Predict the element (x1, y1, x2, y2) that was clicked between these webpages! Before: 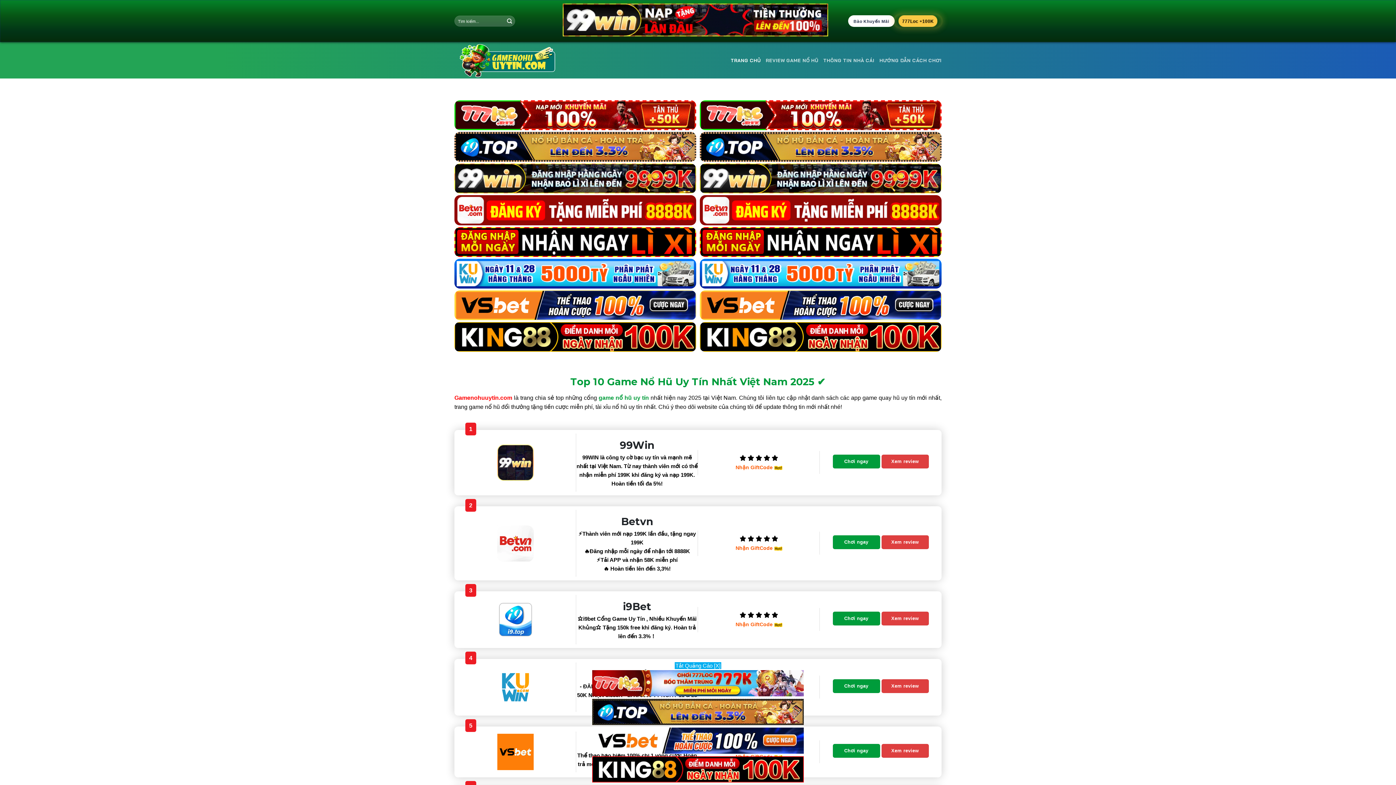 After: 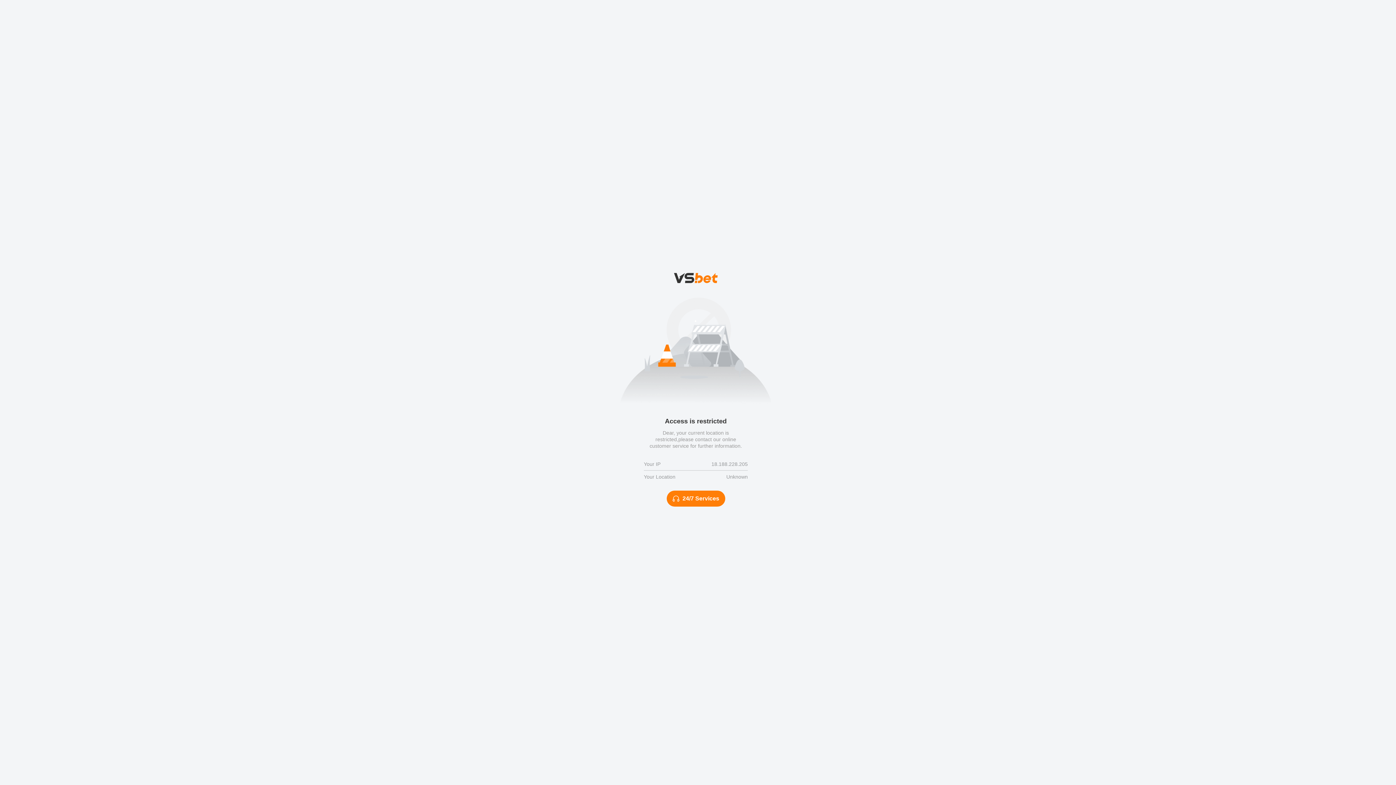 Action: label: Xem review bbox: (881, 744, 928, 758)